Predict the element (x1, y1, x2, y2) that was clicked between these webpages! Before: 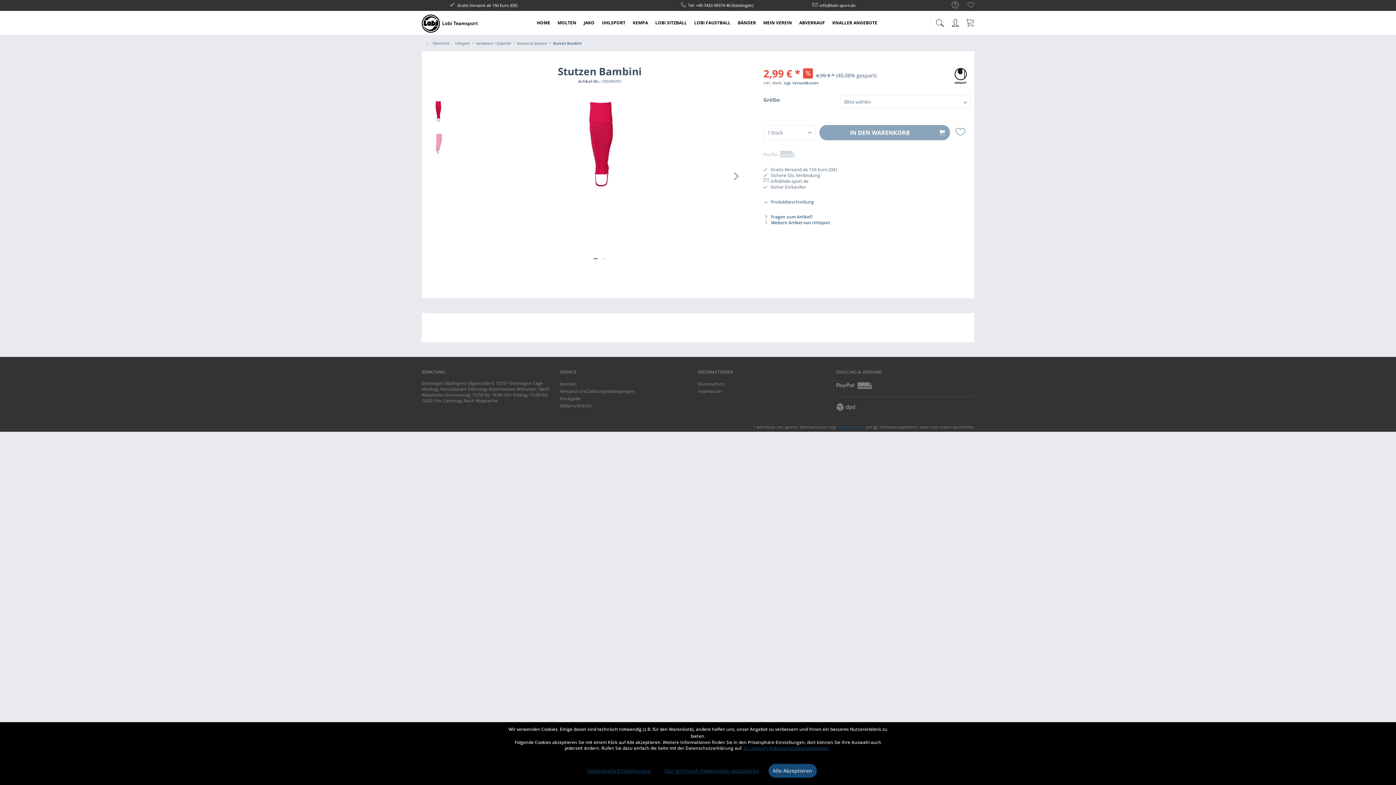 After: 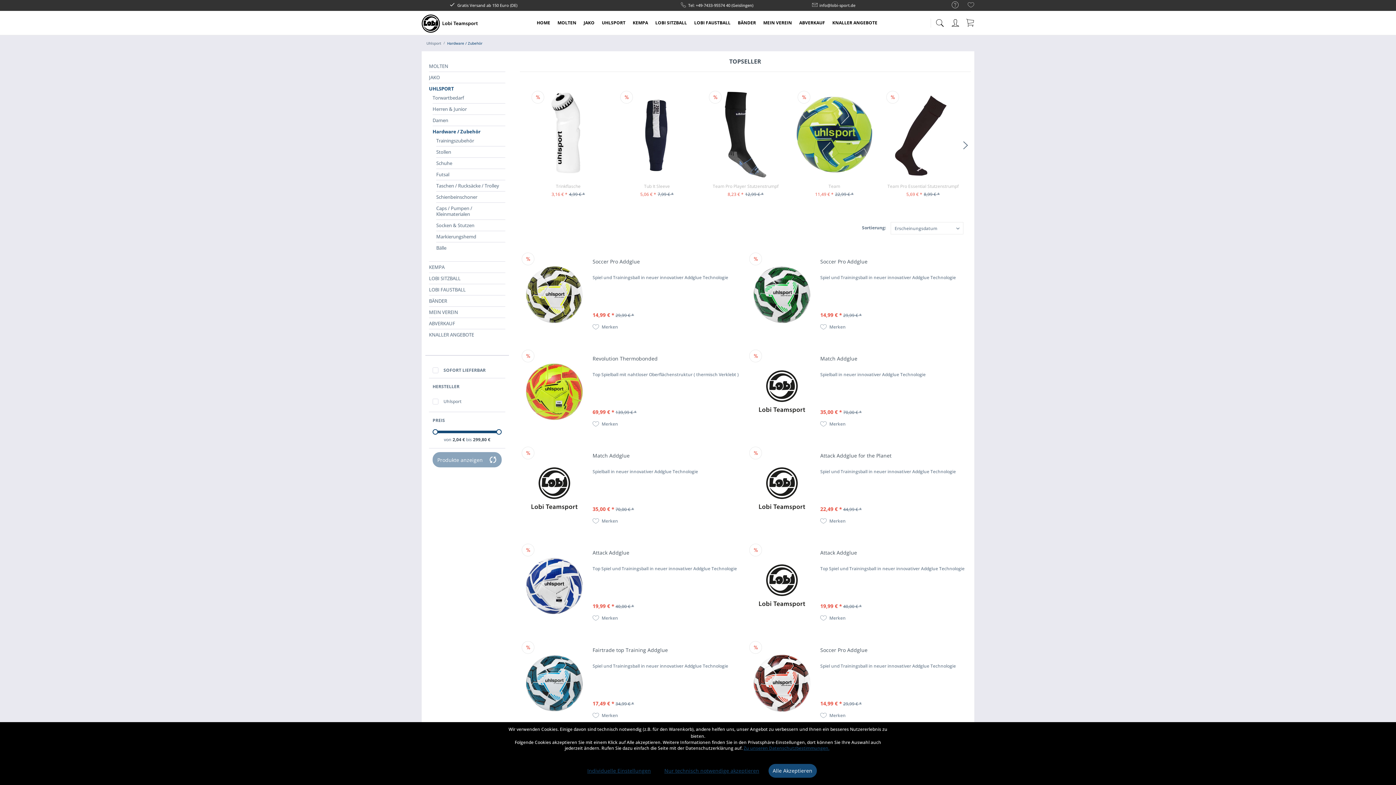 Action: label: Hardware / Zubehör bbox: (474, 35, 512, 51)